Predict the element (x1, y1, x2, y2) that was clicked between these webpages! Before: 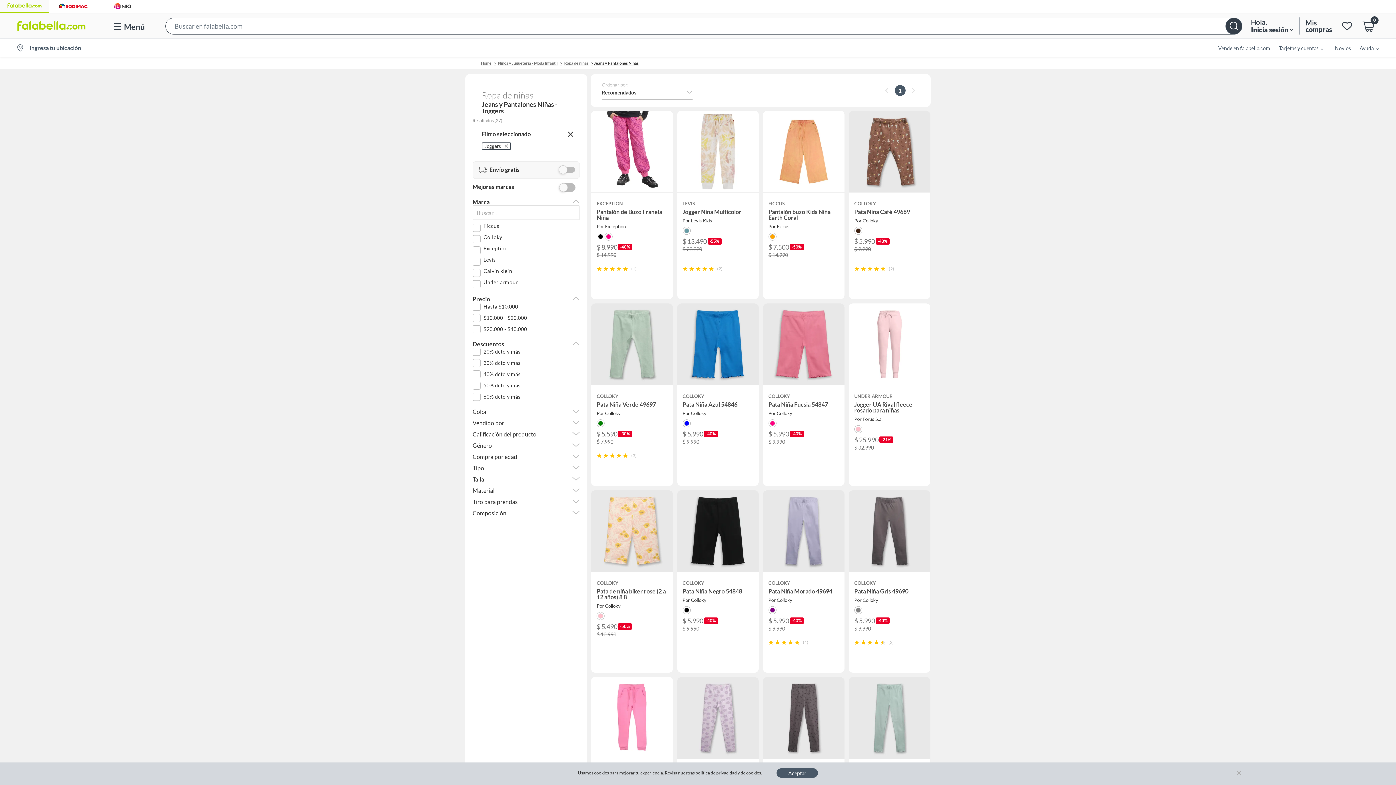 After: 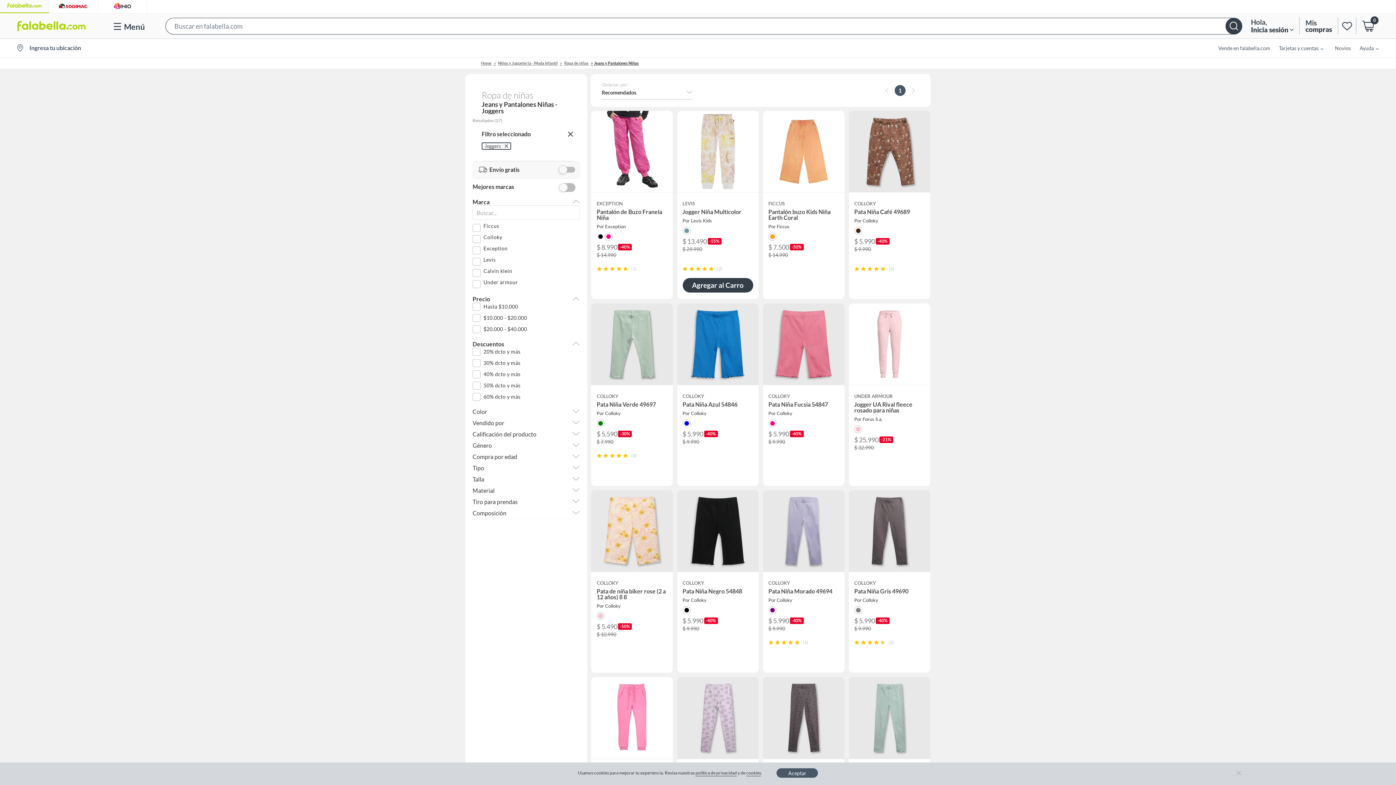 Action: bbox: (684, 228, 689, 233)